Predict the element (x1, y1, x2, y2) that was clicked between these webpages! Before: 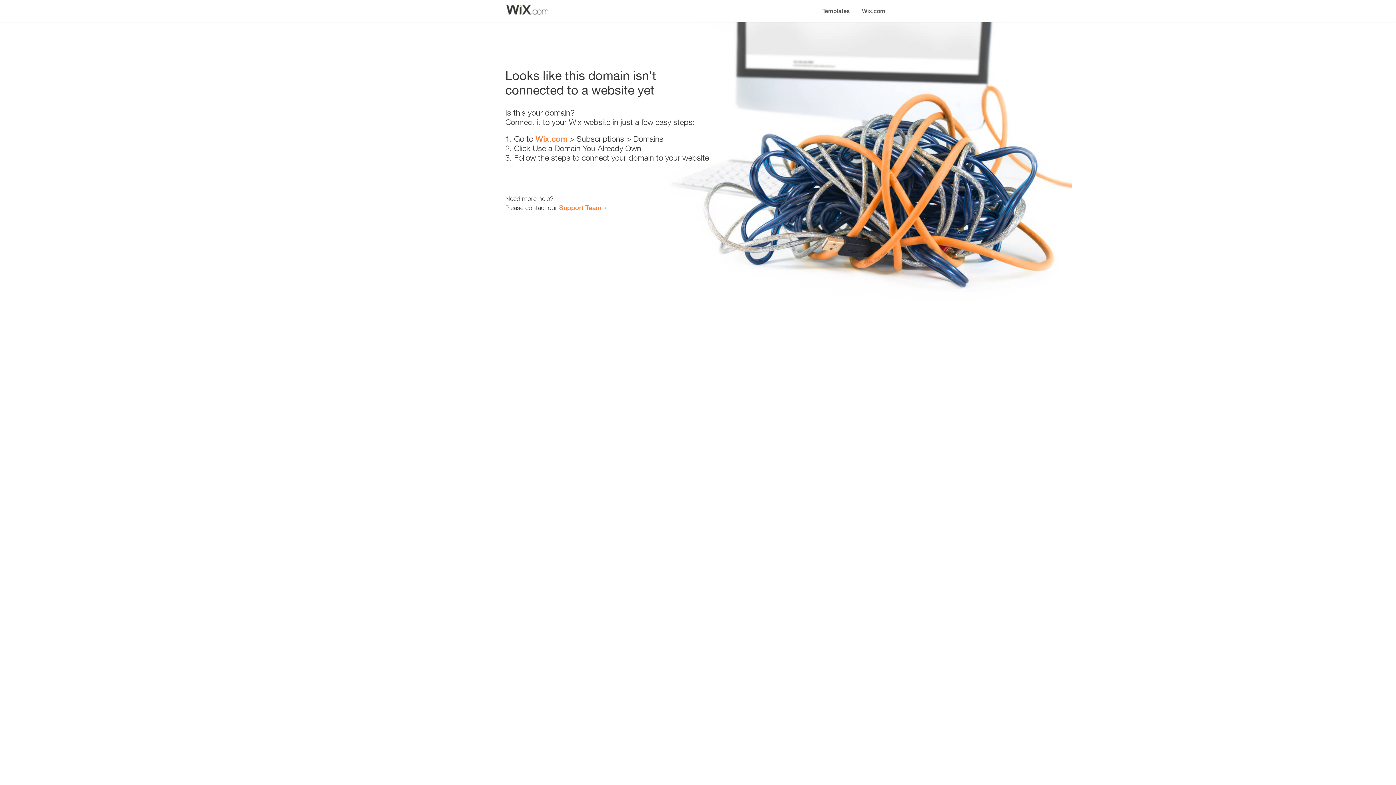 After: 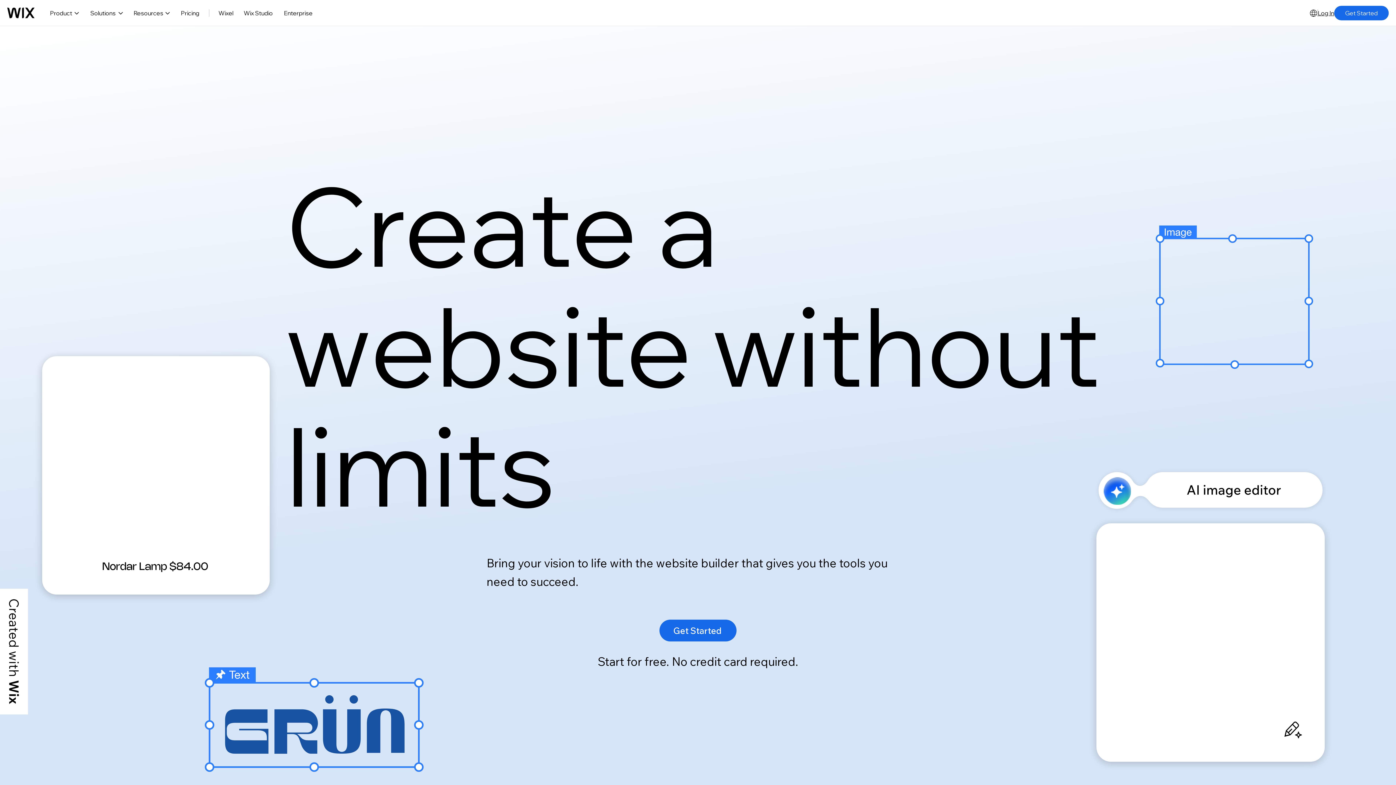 Action: label: Wix.com bbox: (856, 0, 890, 14)